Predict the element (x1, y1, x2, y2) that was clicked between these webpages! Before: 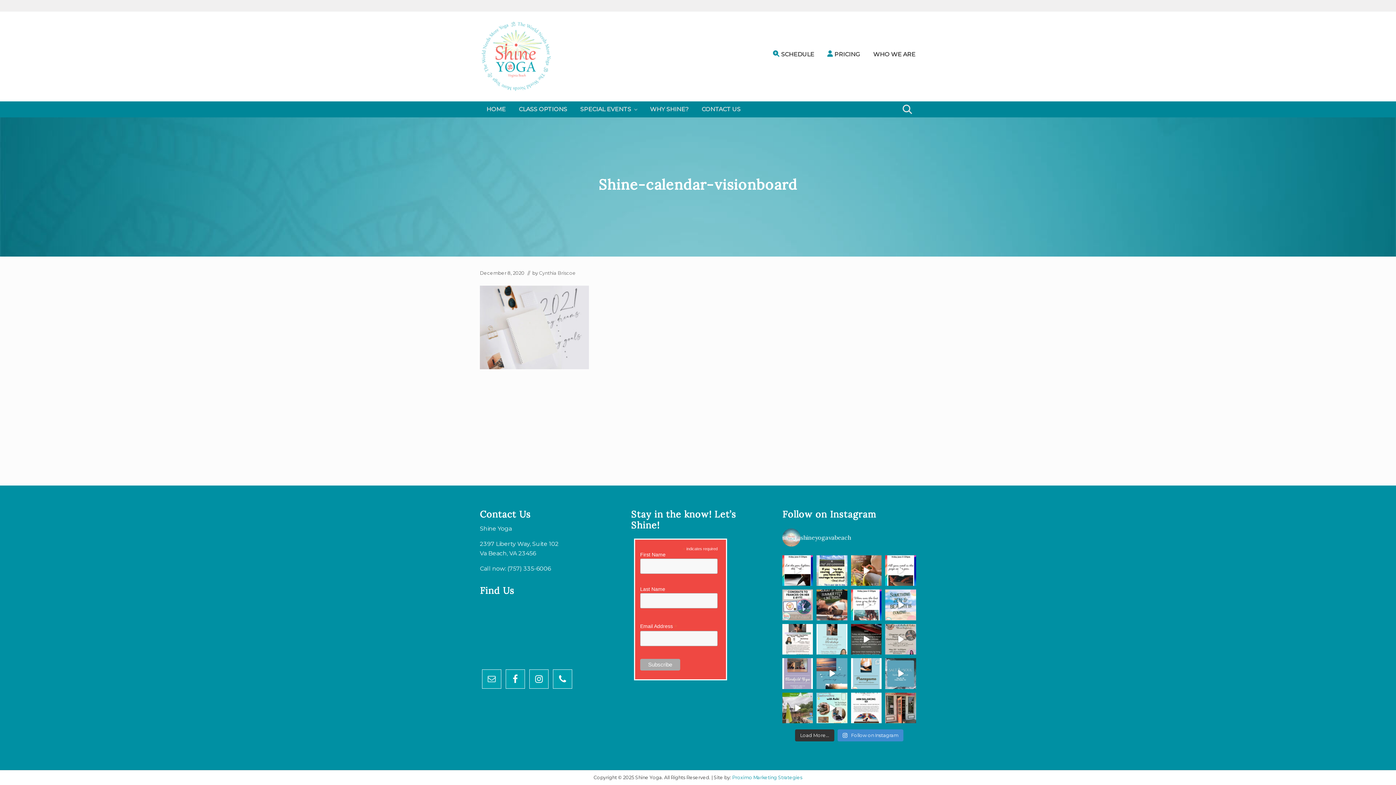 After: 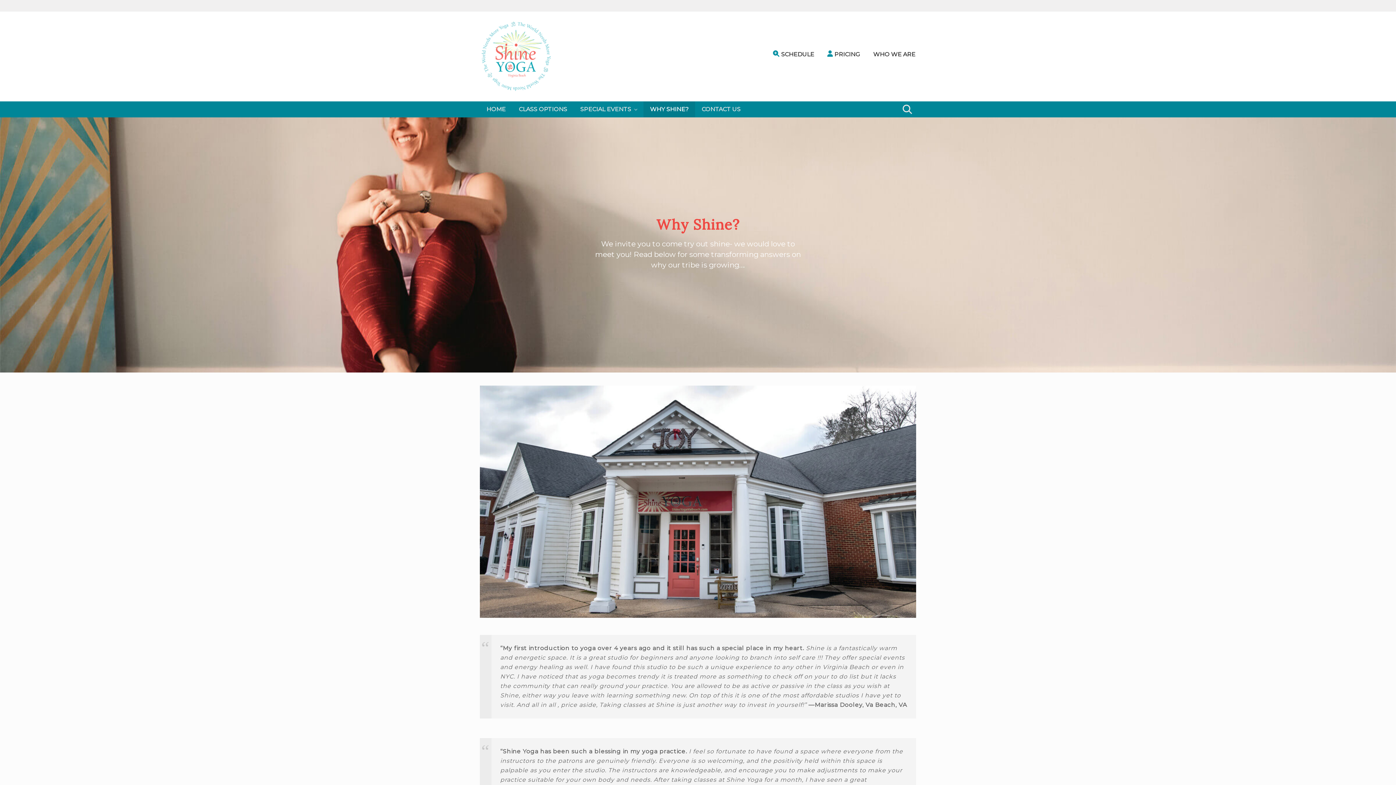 Action: bbox: (643, 101, 695, 117) label: WHY SHINE?